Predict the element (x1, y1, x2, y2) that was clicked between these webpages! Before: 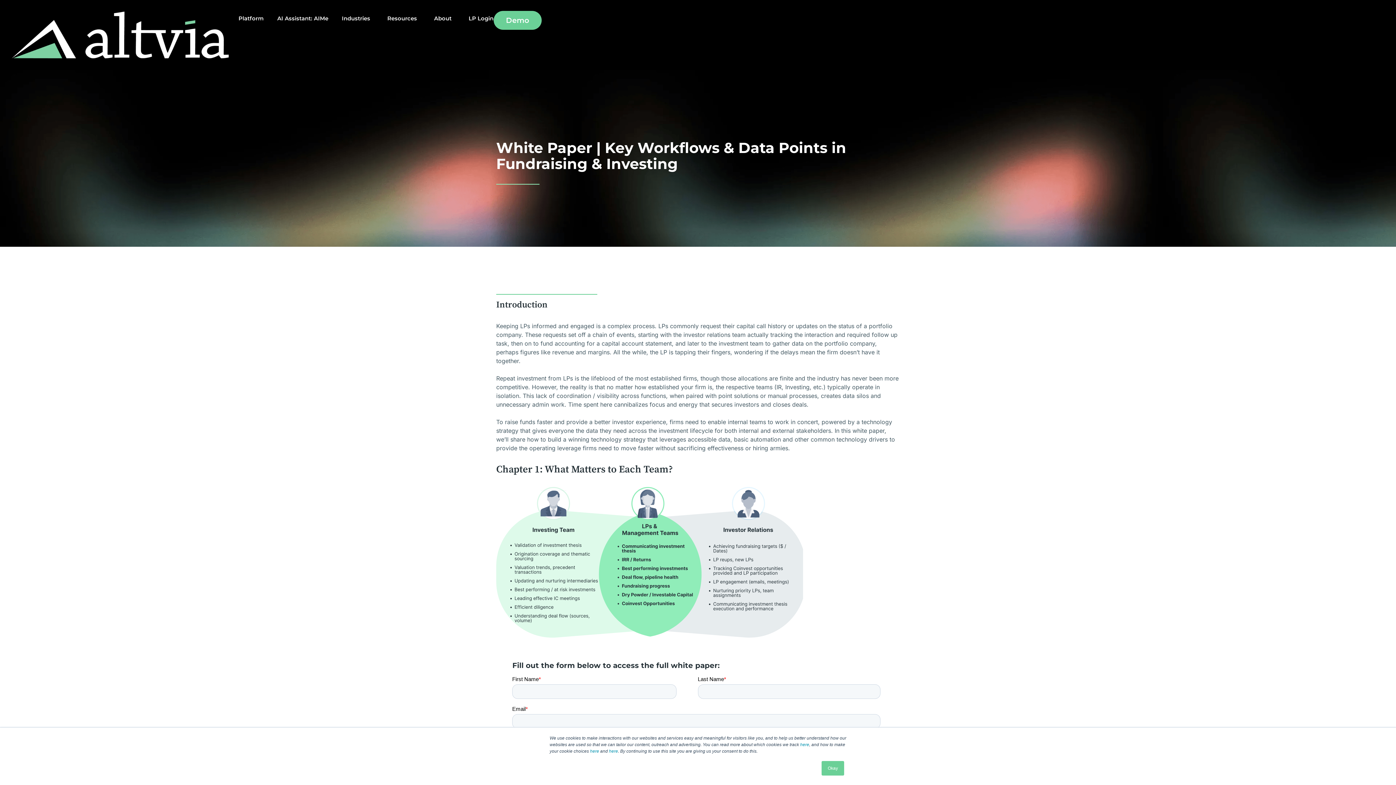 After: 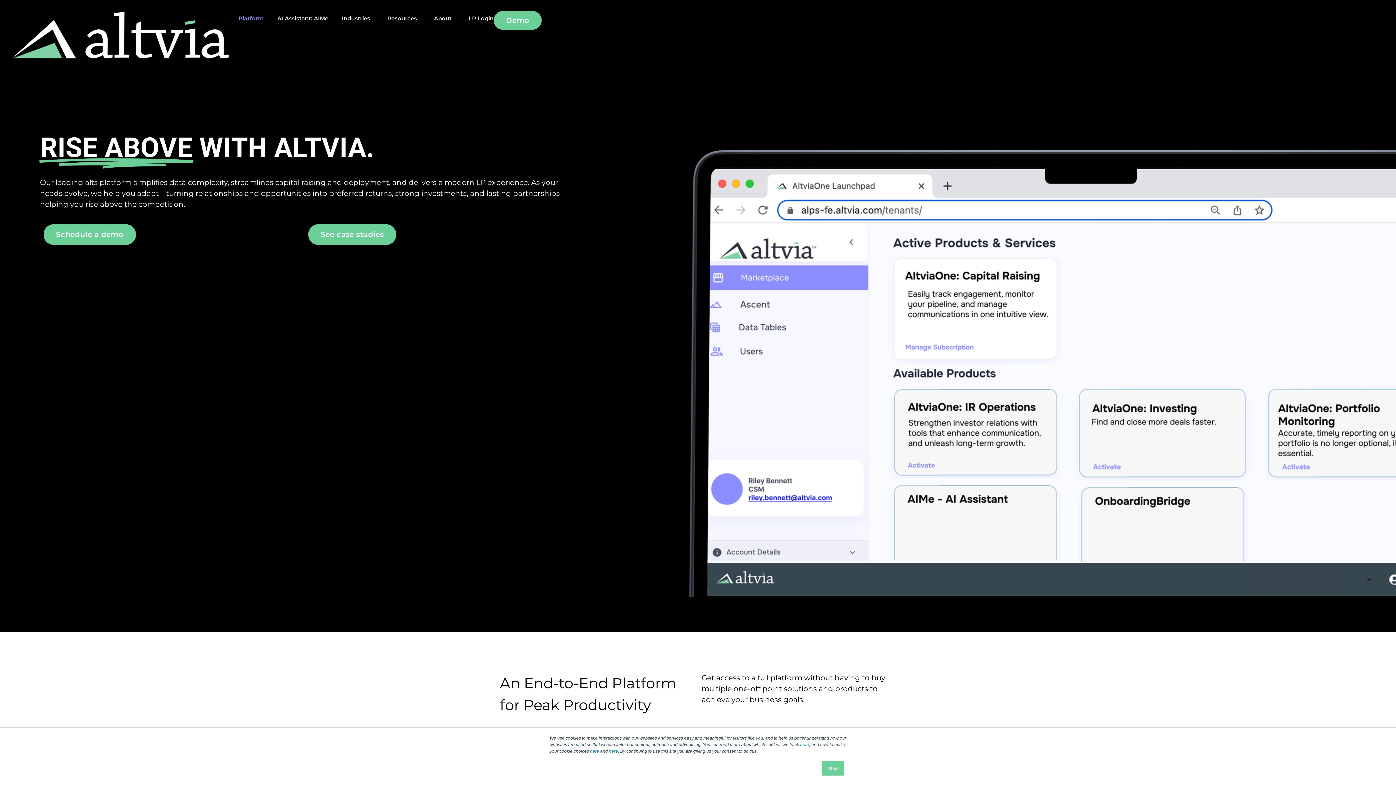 Action: bbox: (238, 10, 263, 26) label: Platform